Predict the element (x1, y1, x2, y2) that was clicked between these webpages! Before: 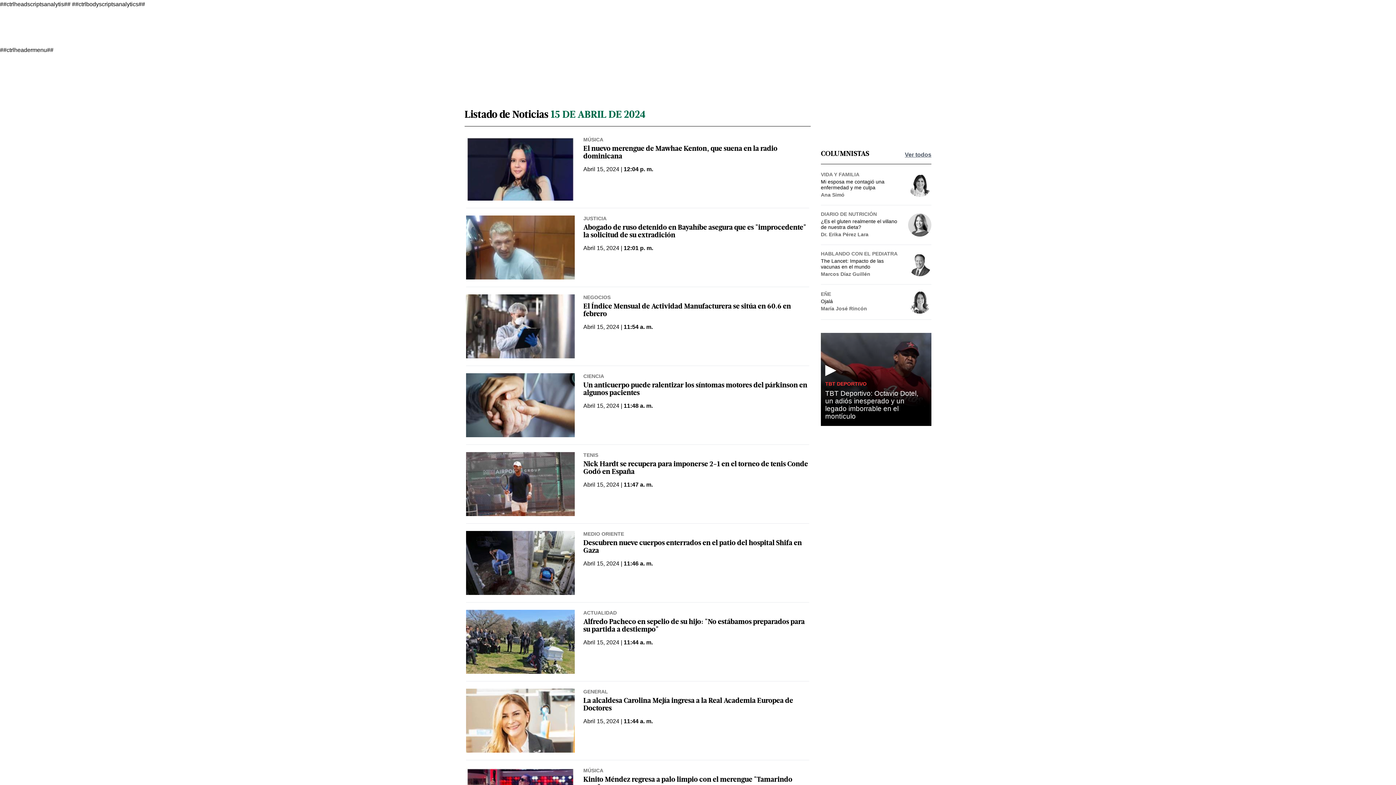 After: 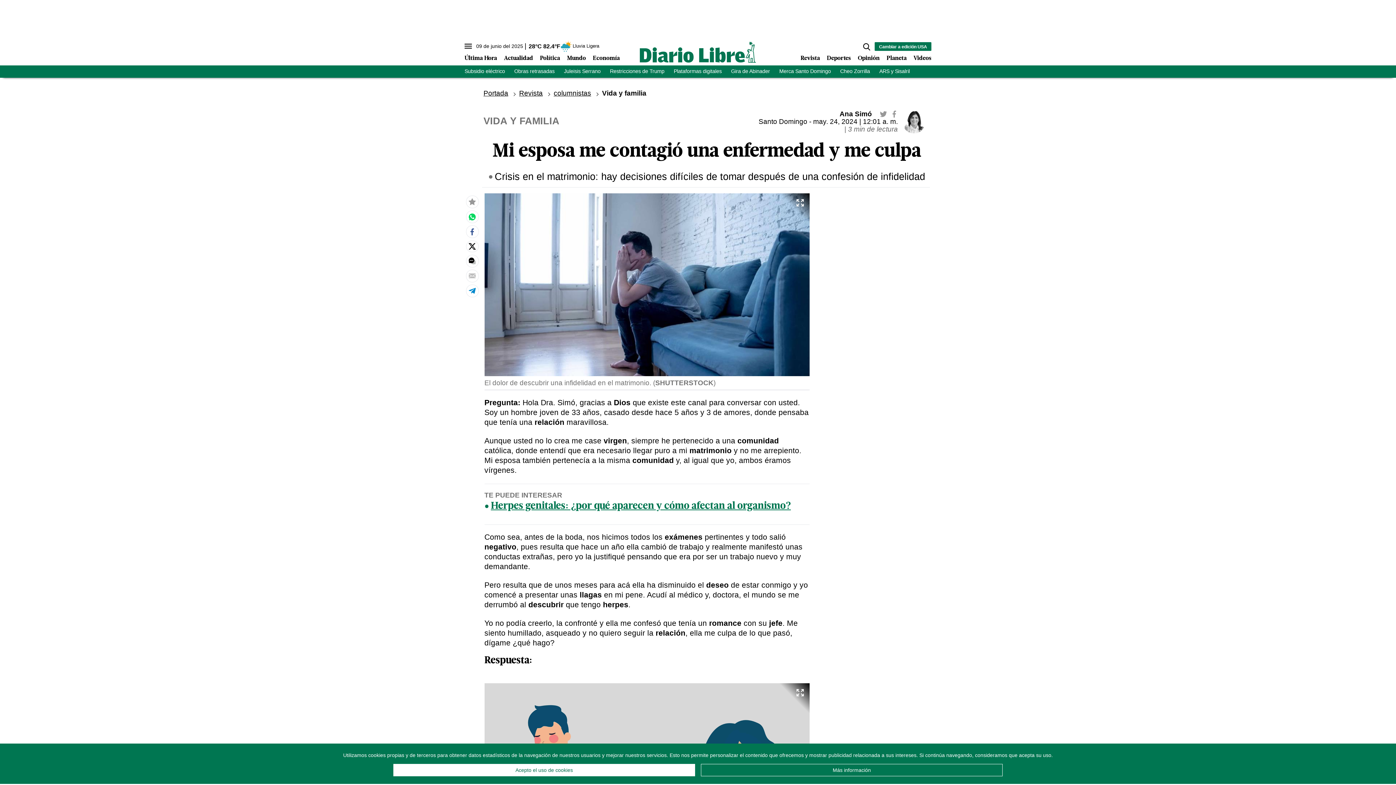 Action: label: Mi esposa me contagió una enfermedad y me culpa bbox: (821, 178, 884, 190)